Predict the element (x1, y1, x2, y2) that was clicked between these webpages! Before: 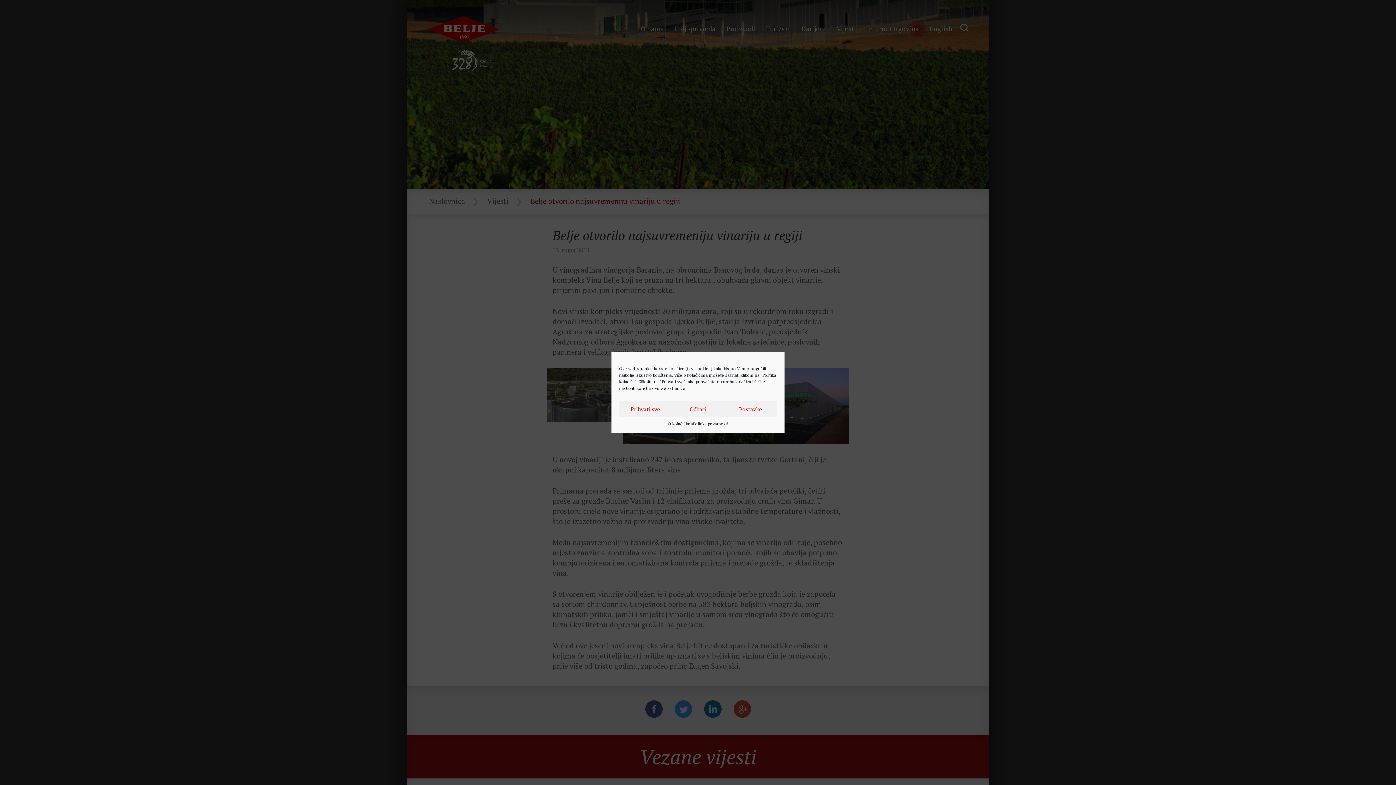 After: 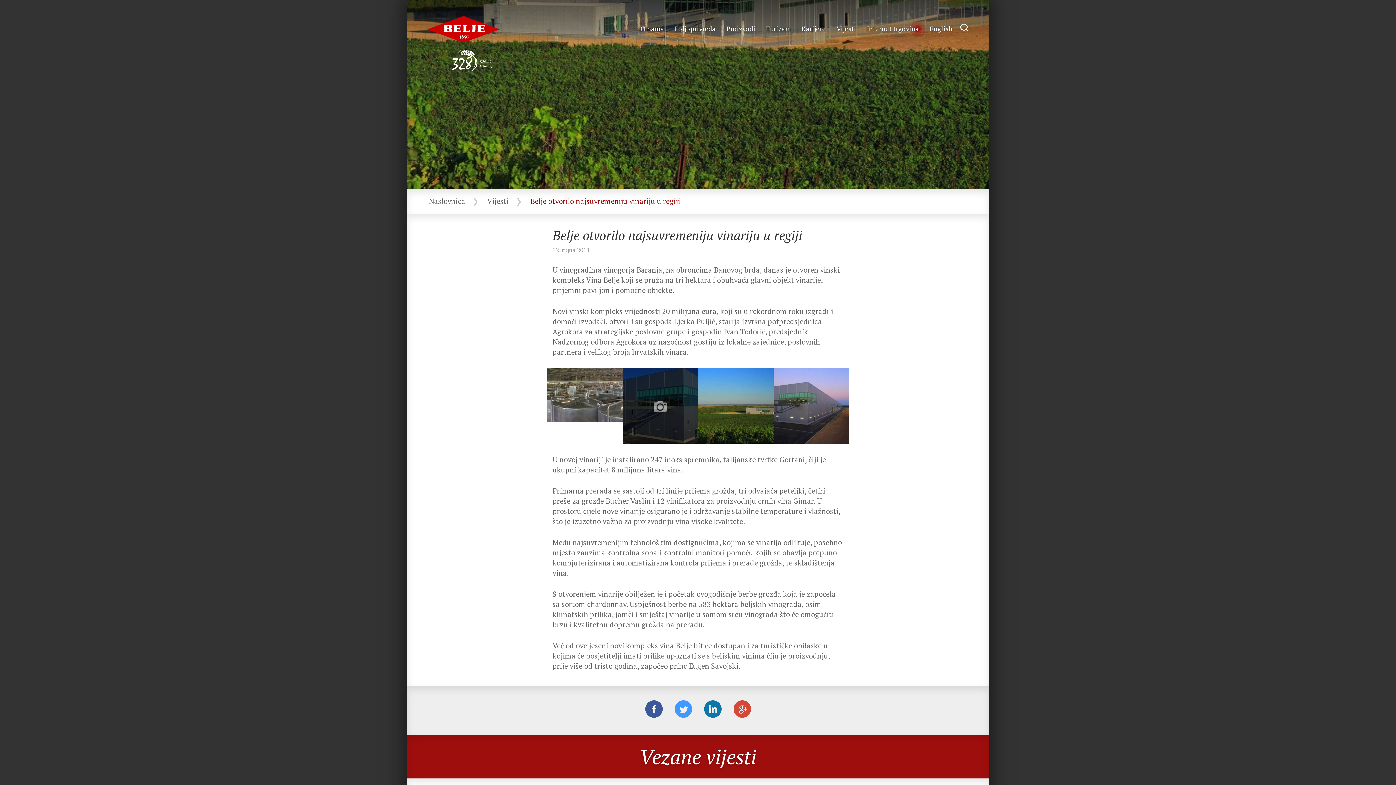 Action: bbox: (619, 400, 671, 417) label: Prihvati sve